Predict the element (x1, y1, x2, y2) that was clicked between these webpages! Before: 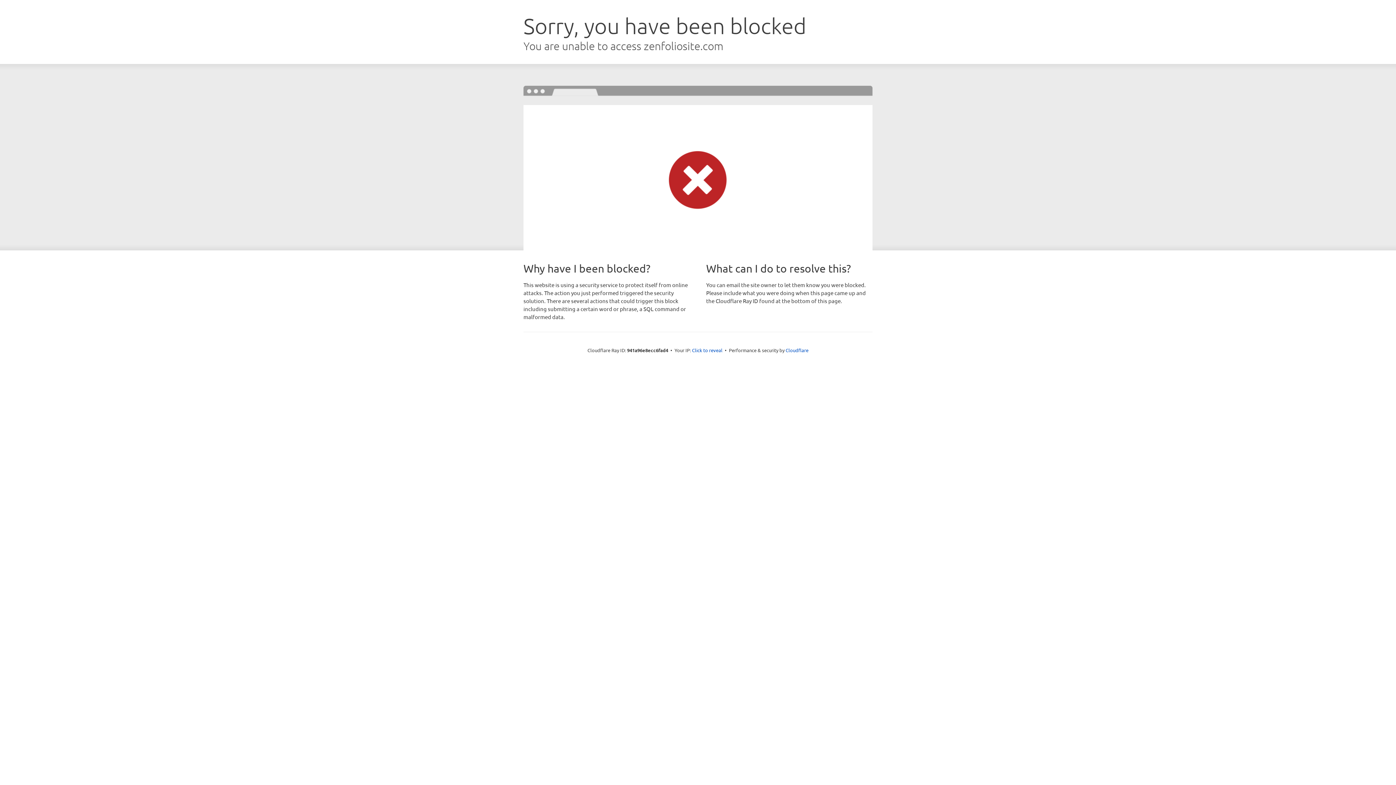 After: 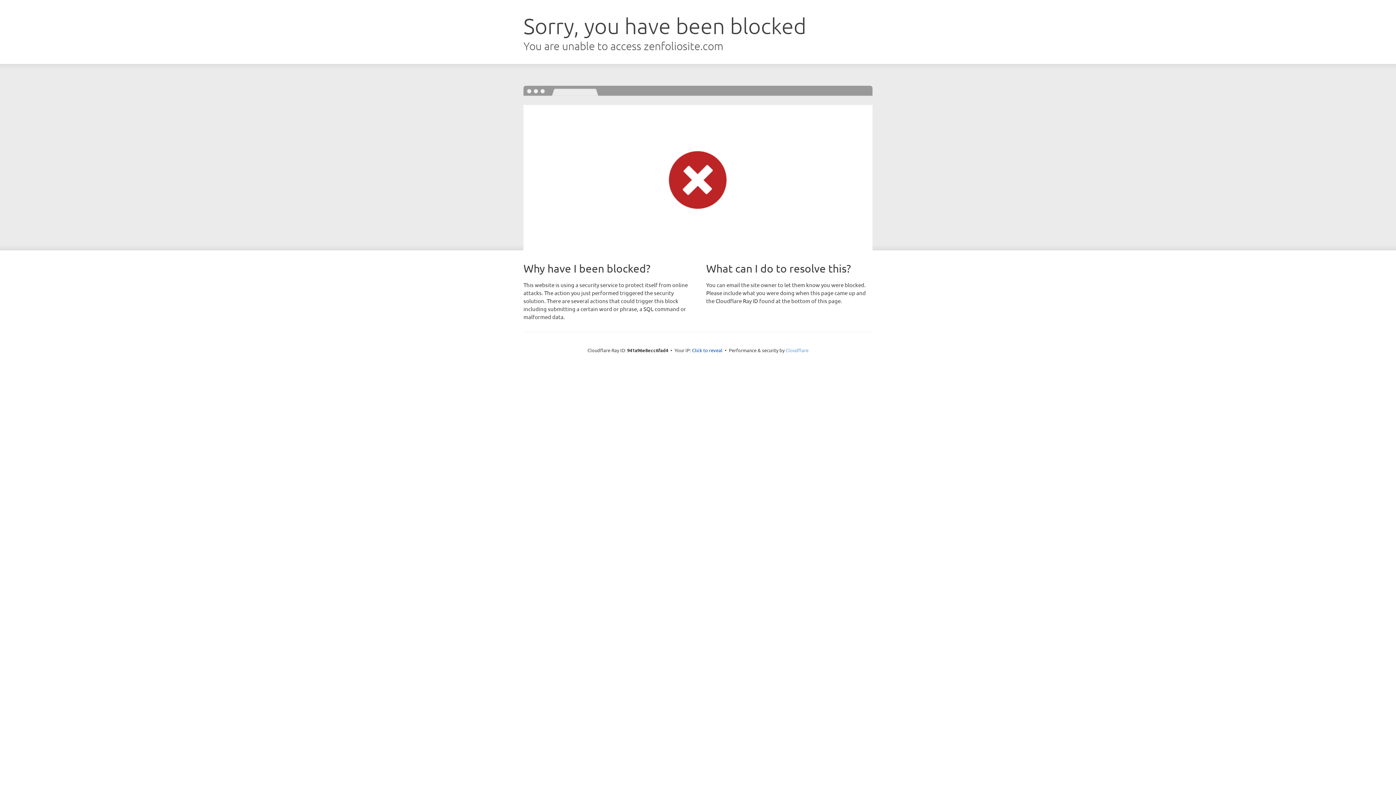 Action: bbox: (785, 347, 808, 353) label: Cloudflare